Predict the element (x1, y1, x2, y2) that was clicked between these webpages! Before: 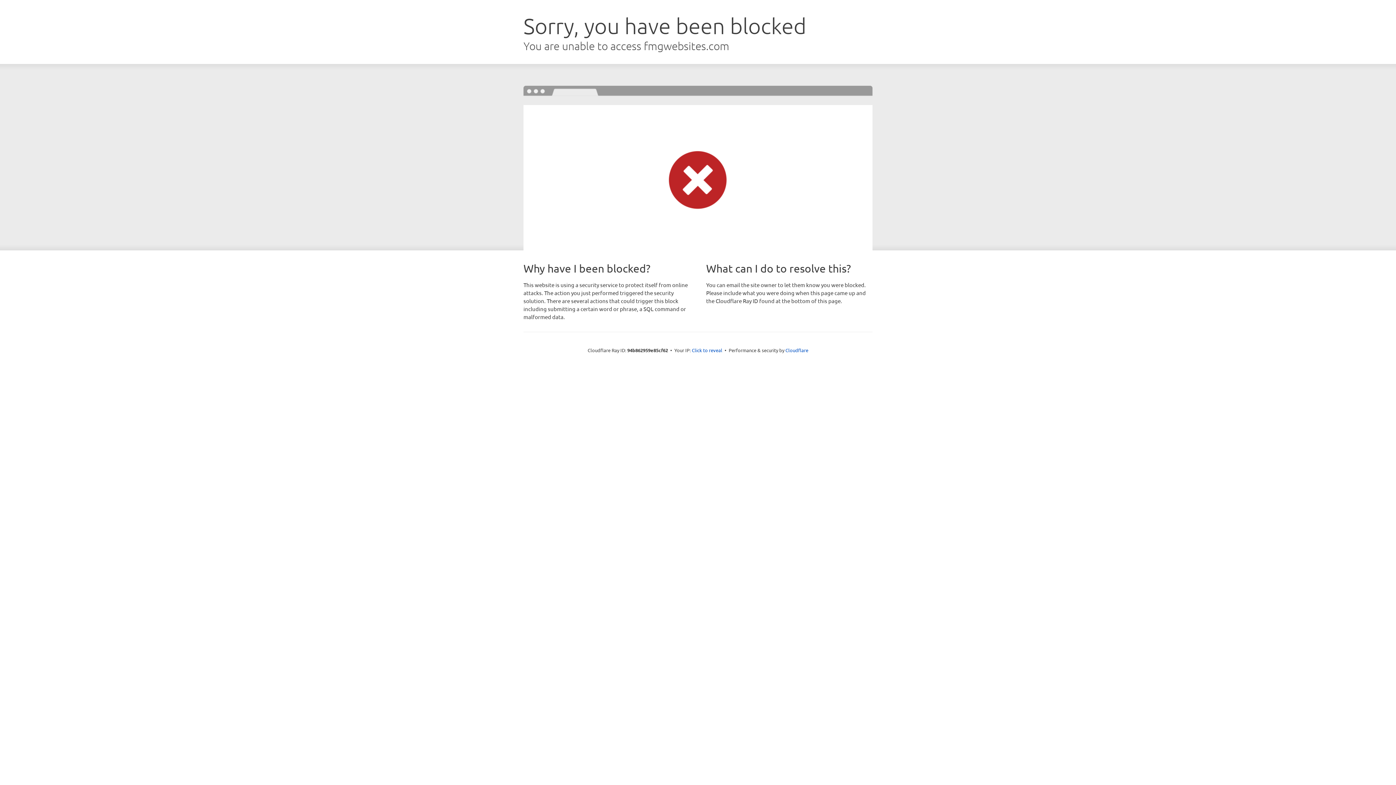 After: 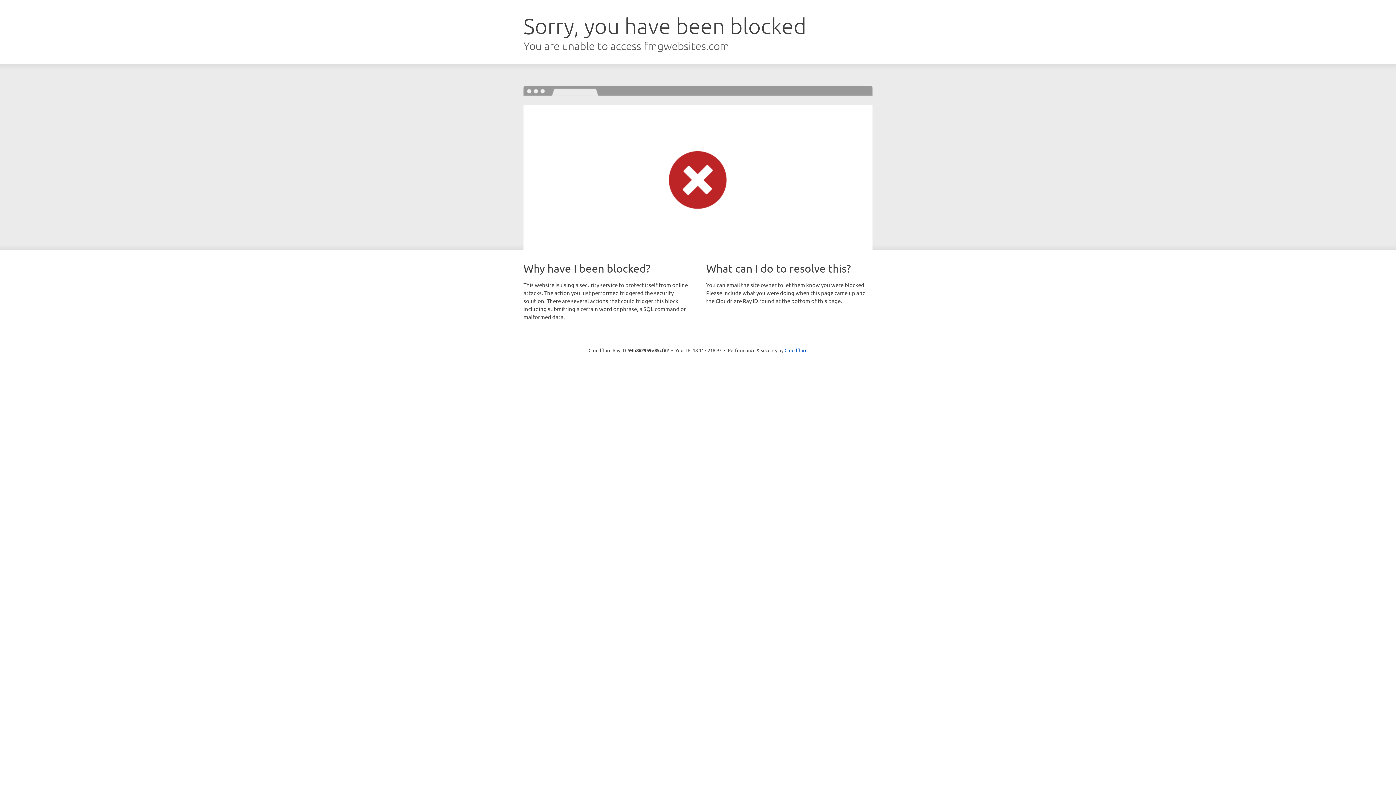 Action: label: Click to reveal bbox: (692, 346, 722, 353)